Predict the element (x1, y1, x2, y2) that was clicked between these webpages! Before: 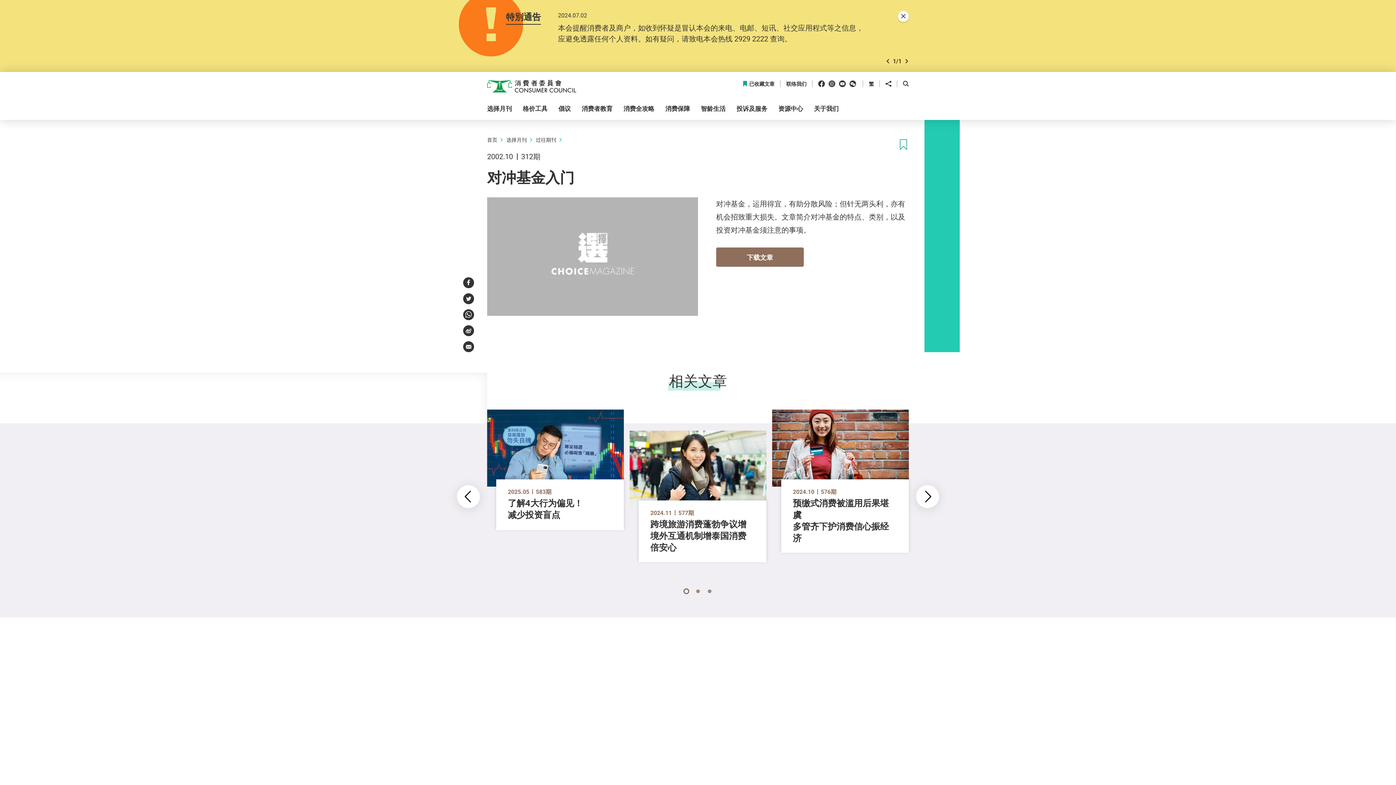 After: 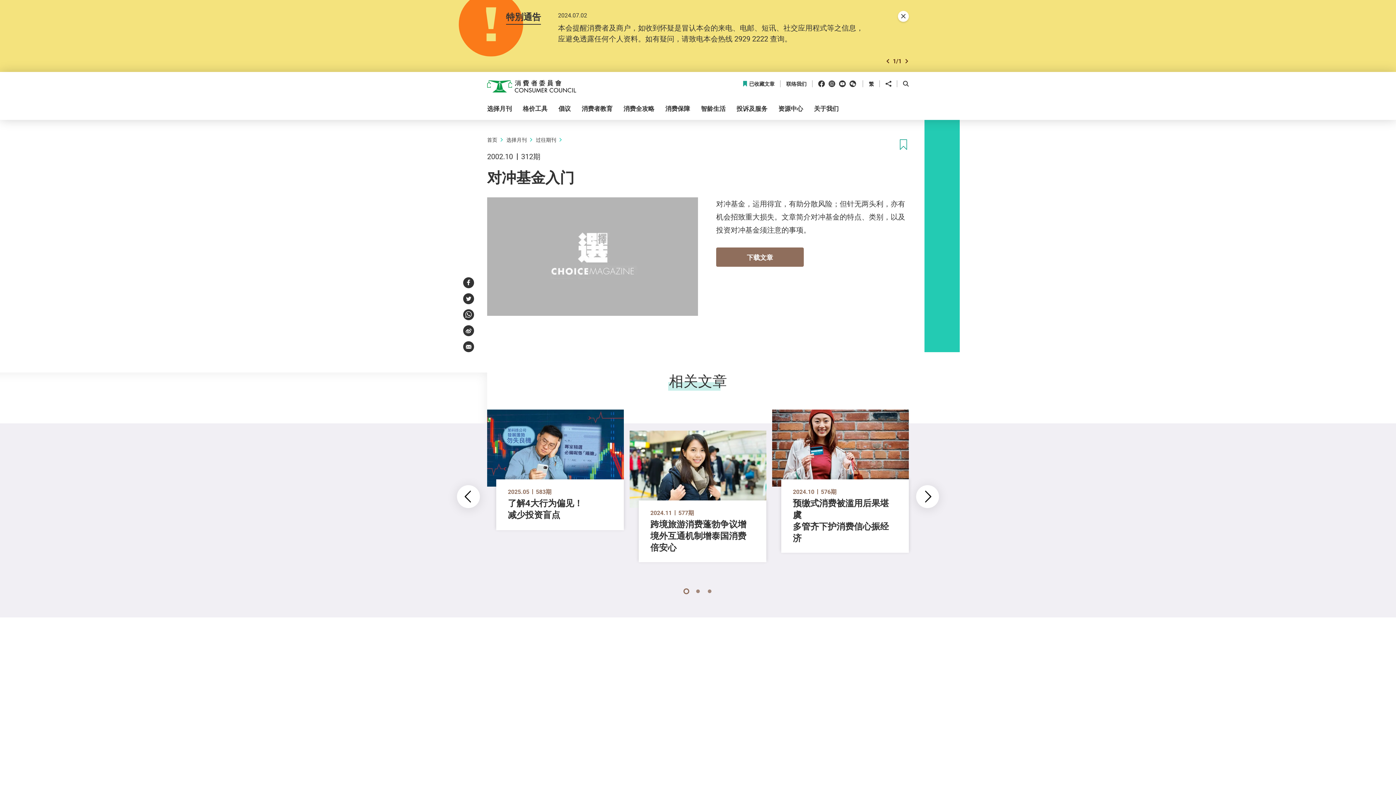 Action: bbox: (683, 588, 689, 594) label: 到幻灯片 1